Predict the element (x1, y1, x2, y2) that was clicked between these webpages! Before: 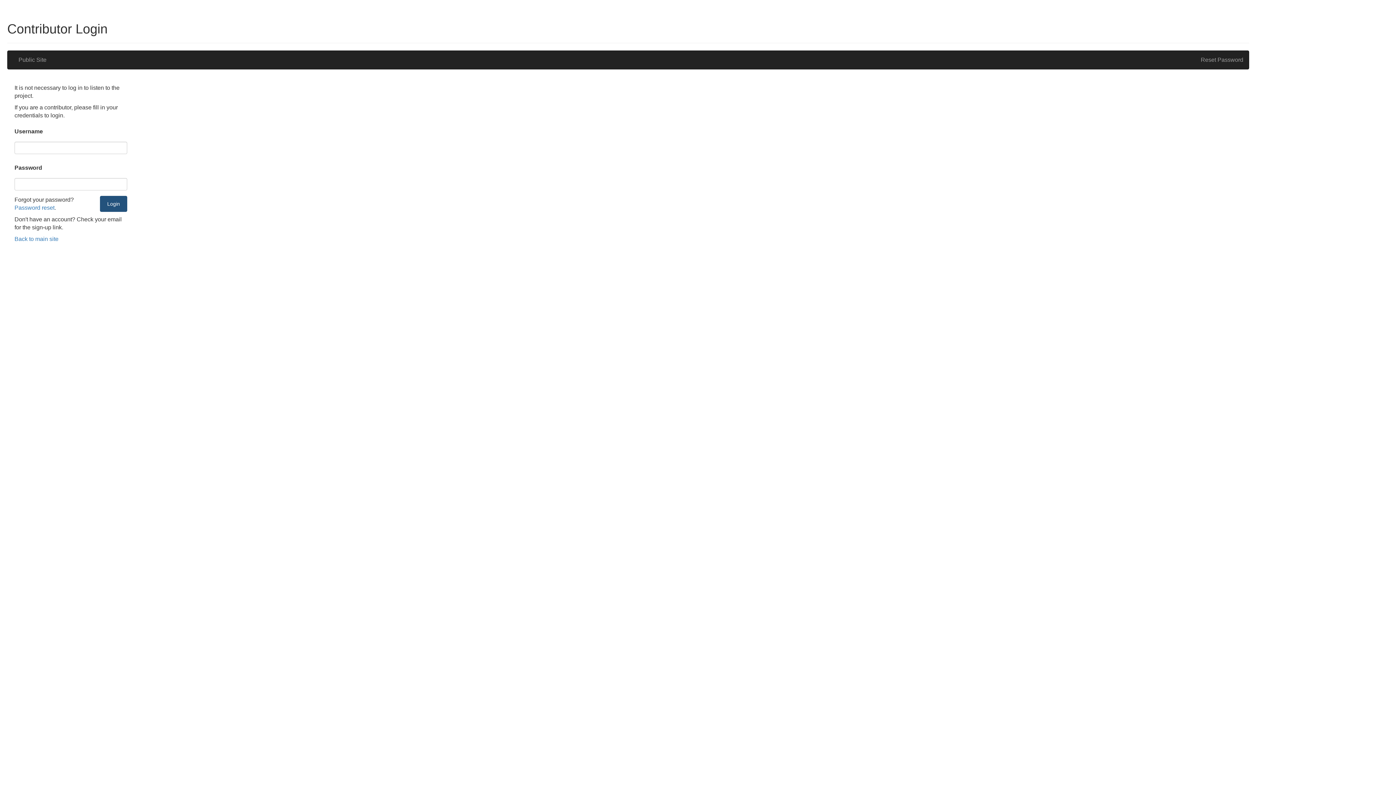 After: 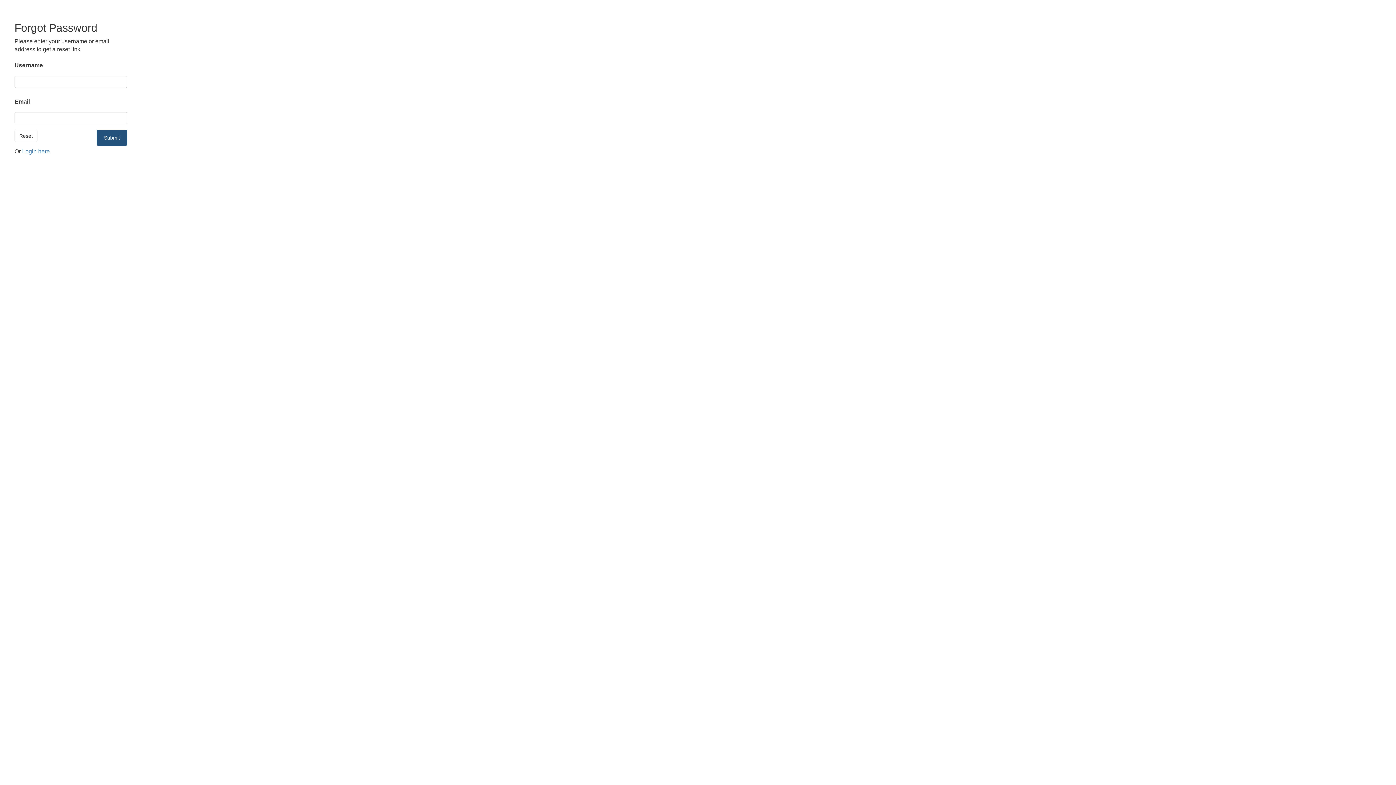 Action: bbox: (14, 204, 54, 210) label: Password reset